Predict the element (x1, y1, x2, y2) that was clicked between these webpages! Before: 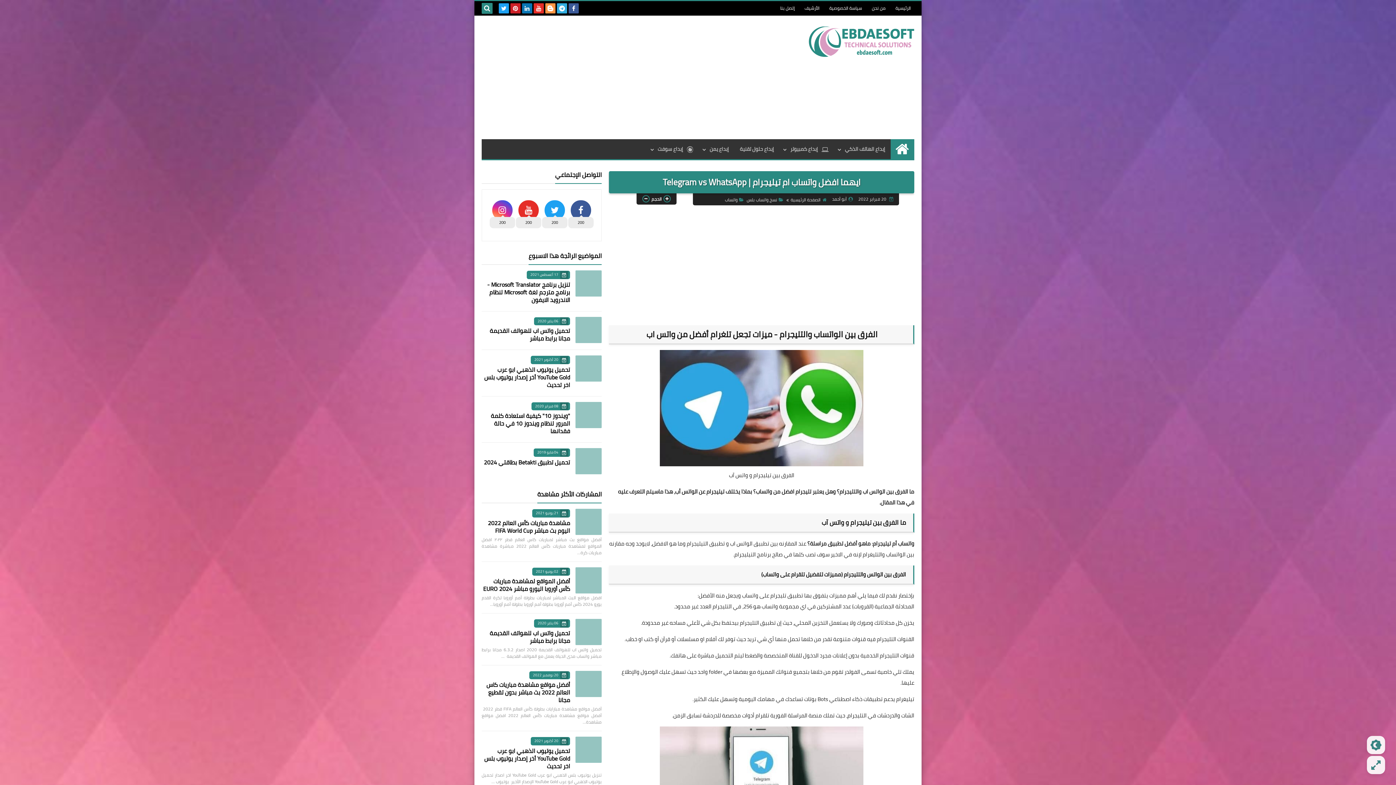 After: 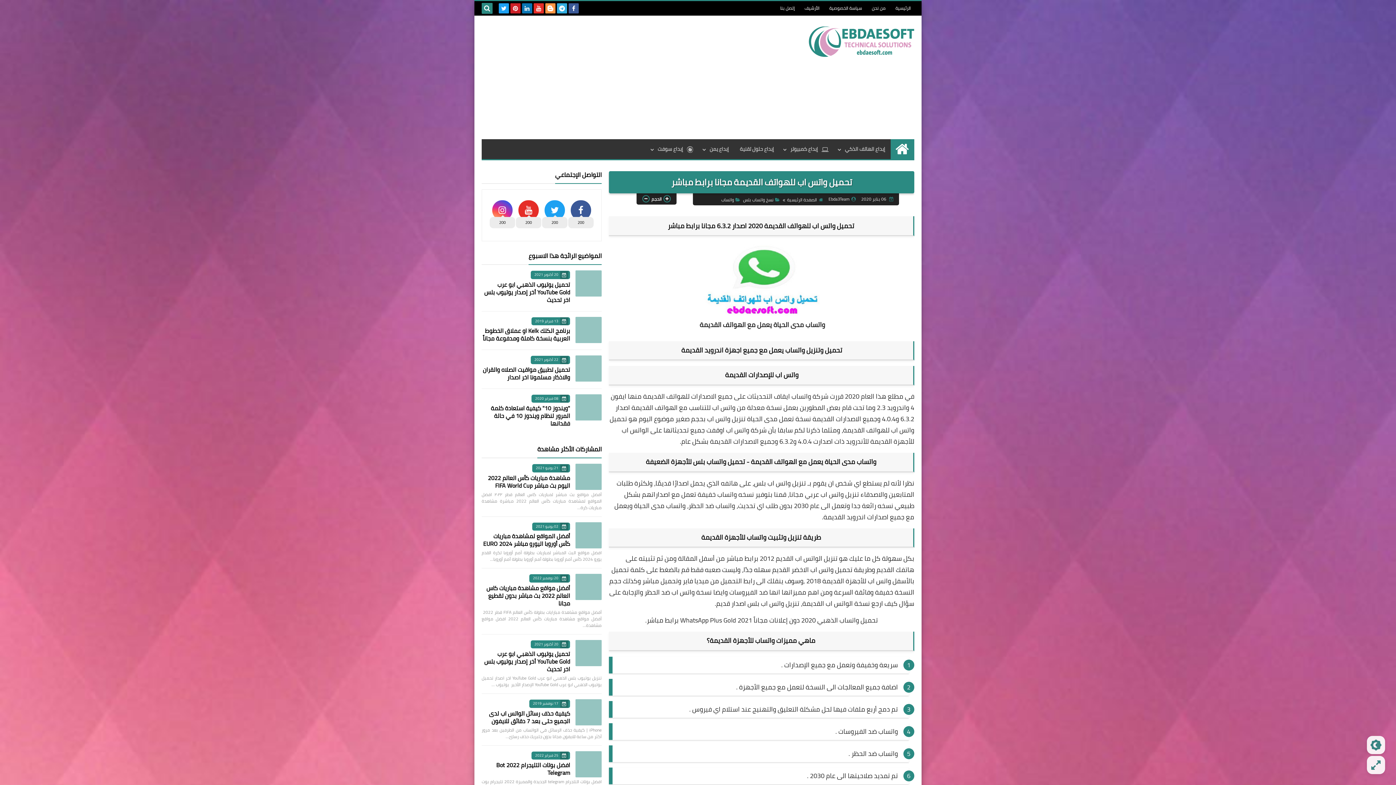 Action: bbox: (489, 325, 570, 344) label: تحميل واتس اب للهواتف القديمة مجانا برابط مباشر